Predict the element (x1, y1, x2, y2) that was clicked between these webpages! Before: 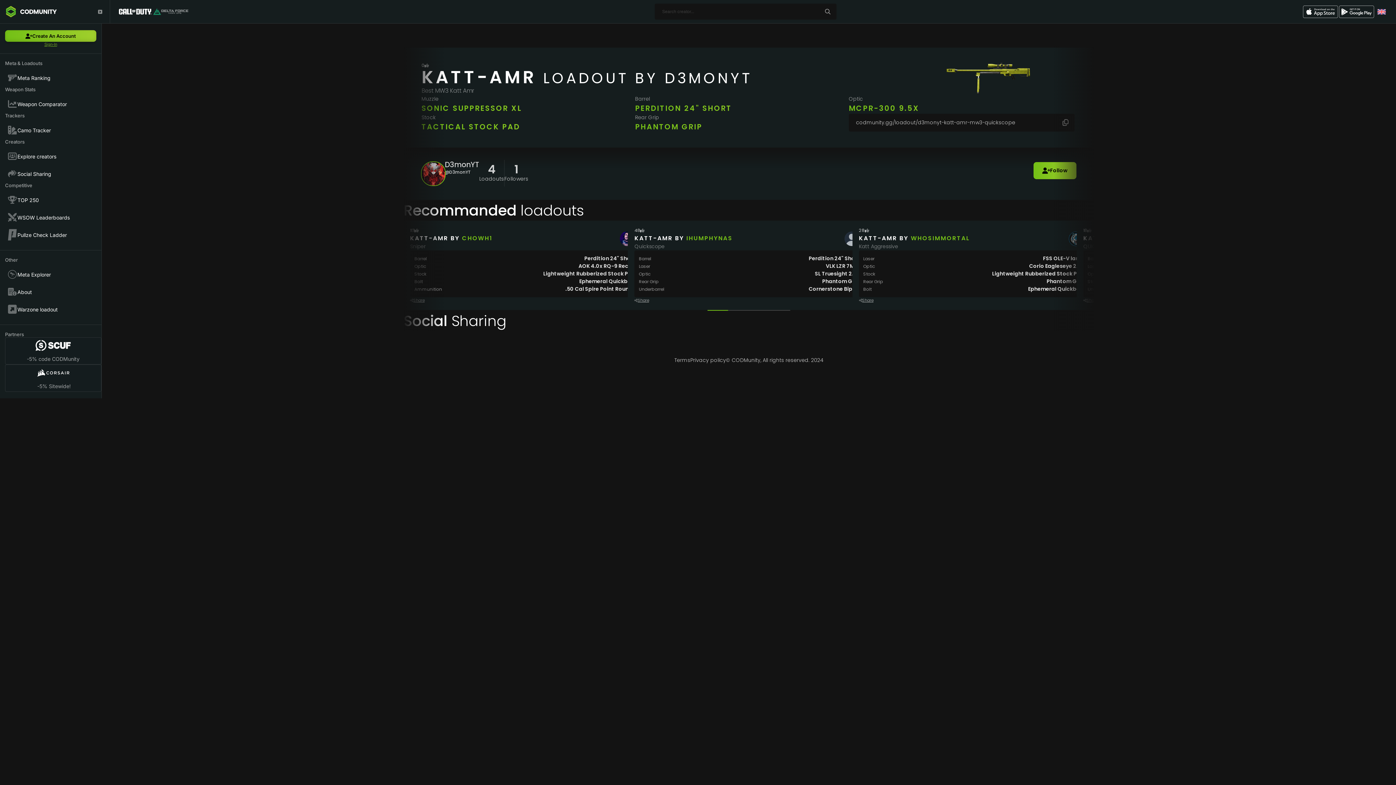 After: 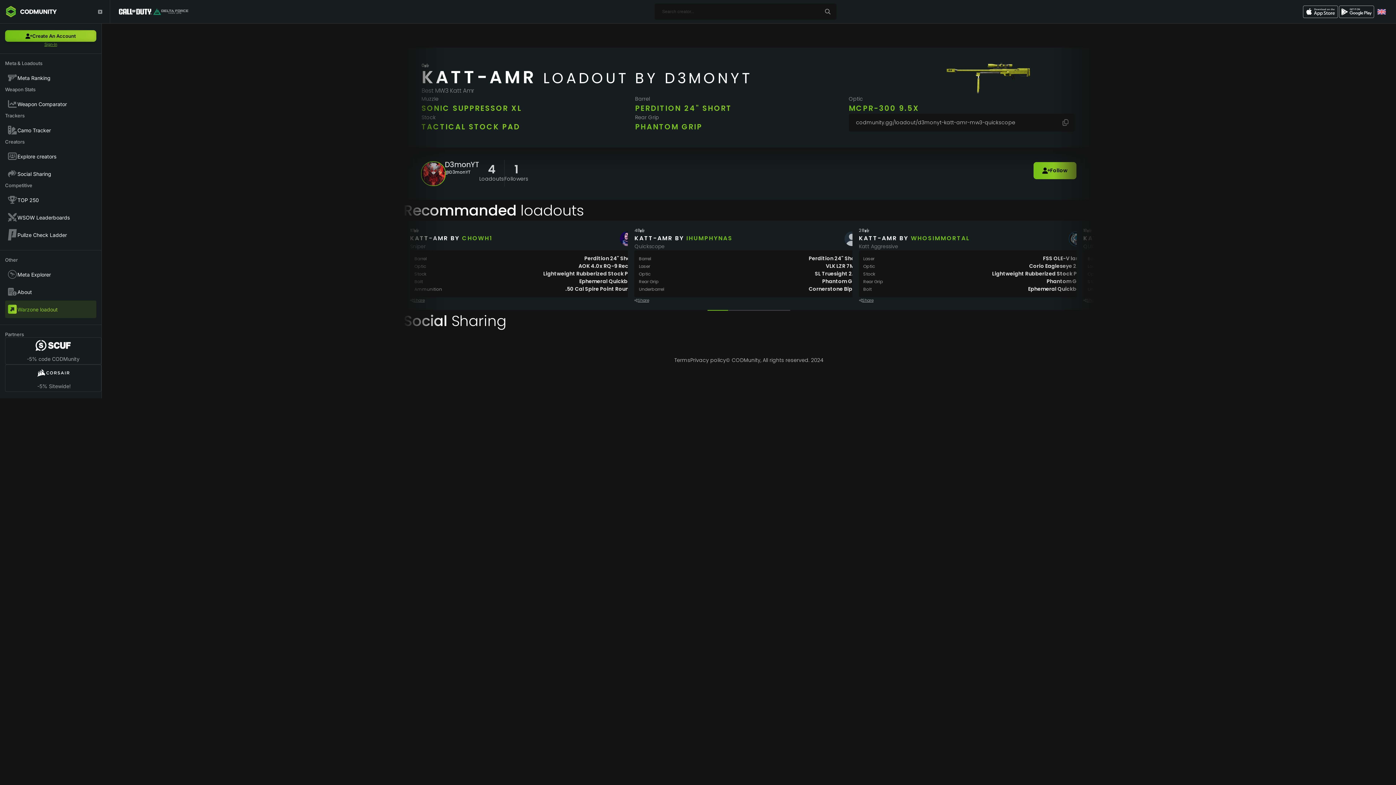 Action: label: Warzone loadout bbox: (5, 300, 96, 318)